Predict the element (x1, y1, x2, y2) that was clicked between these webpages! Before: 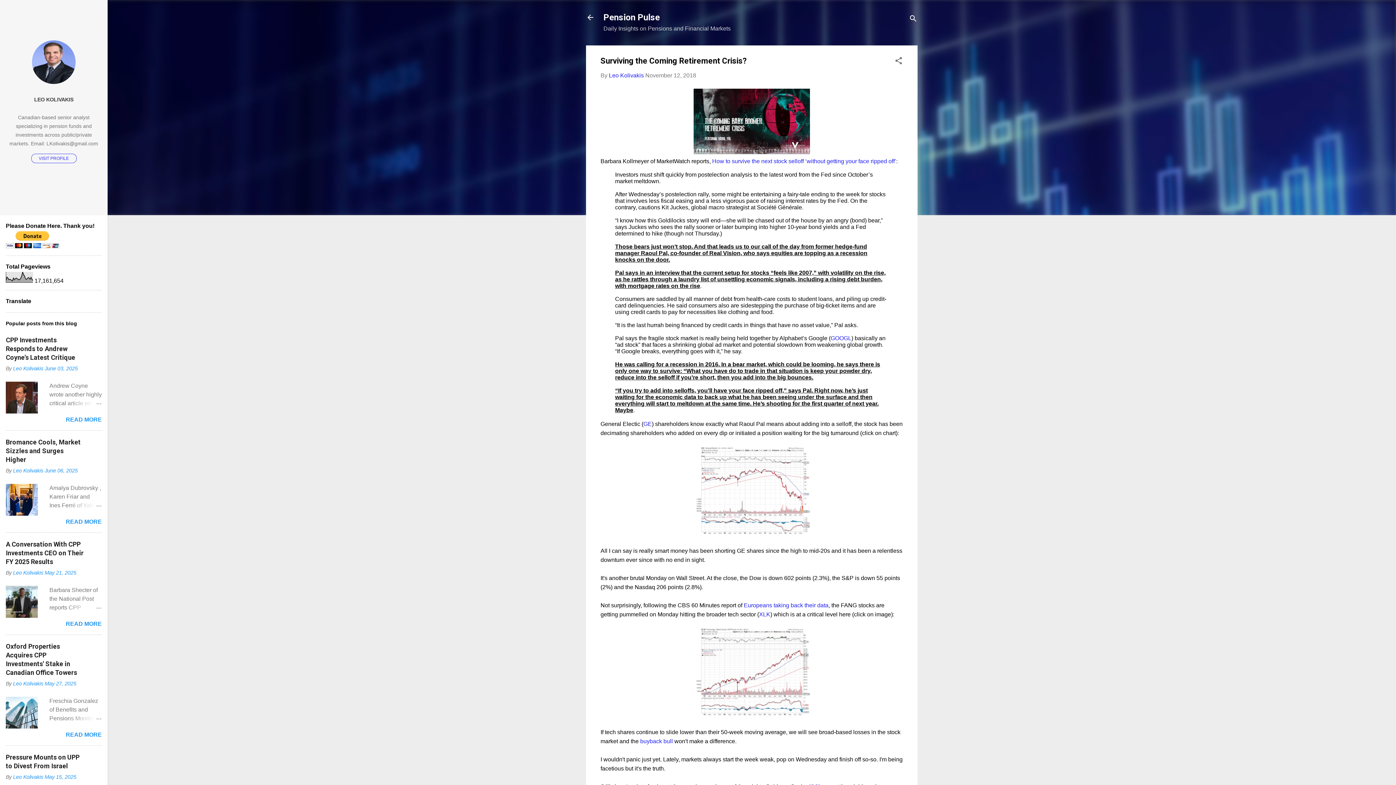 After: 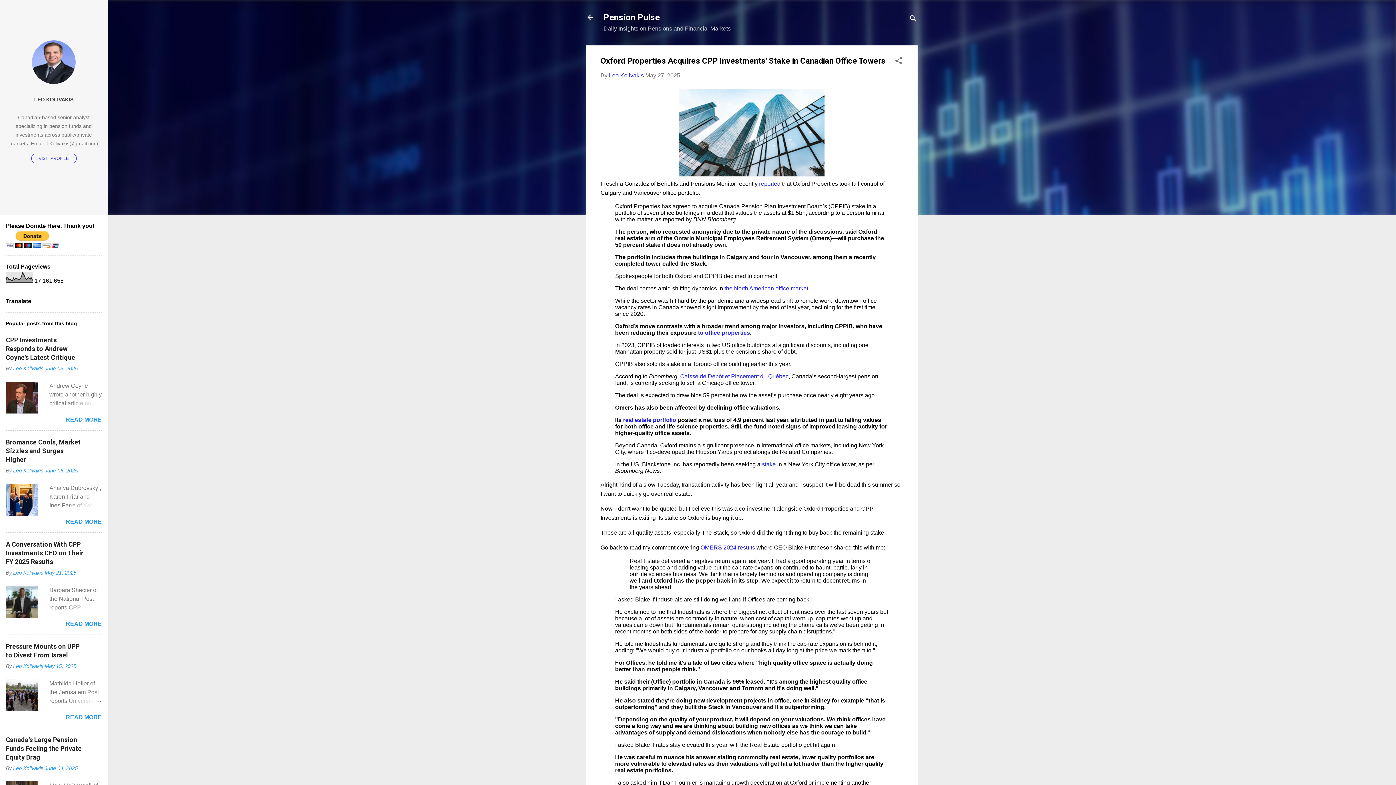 Action: bbox: (5, 724, 37, 730)